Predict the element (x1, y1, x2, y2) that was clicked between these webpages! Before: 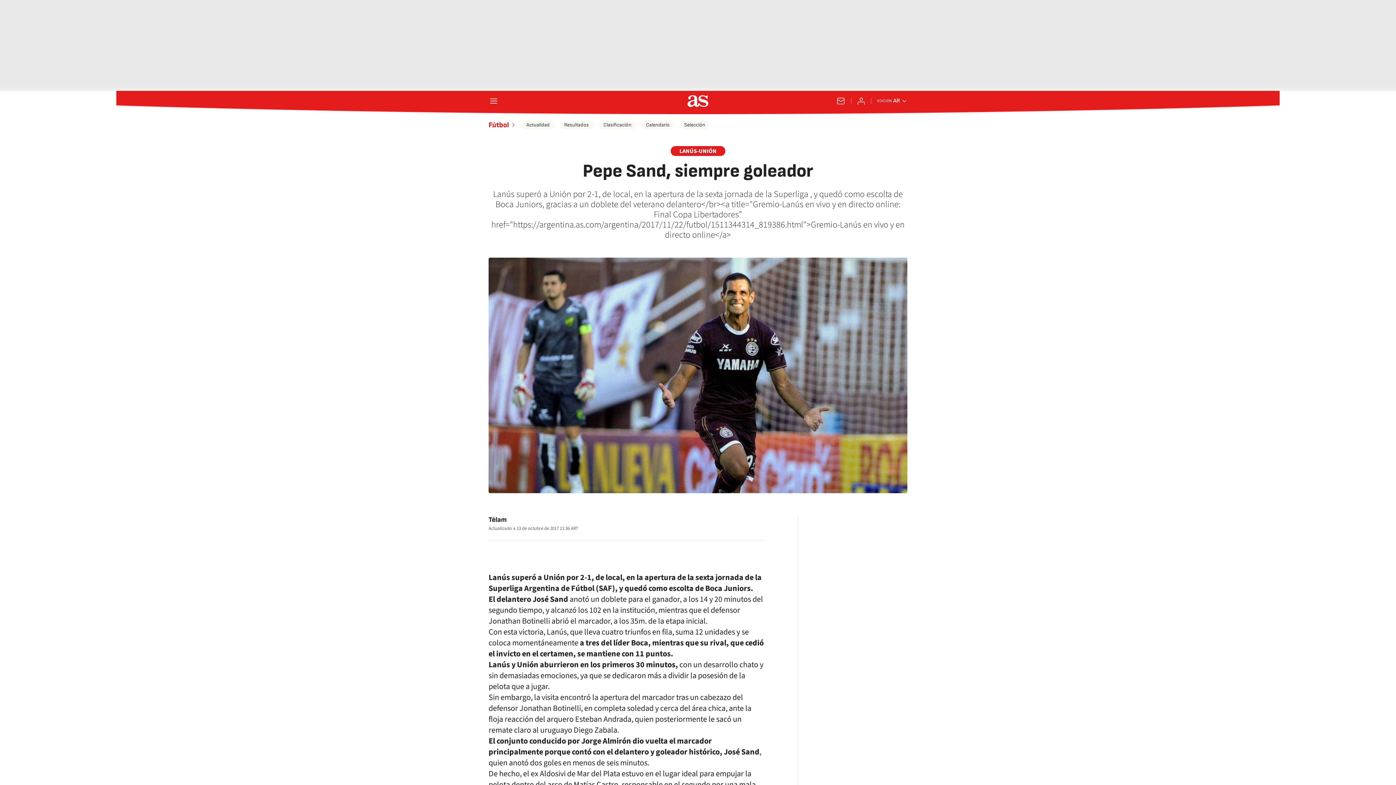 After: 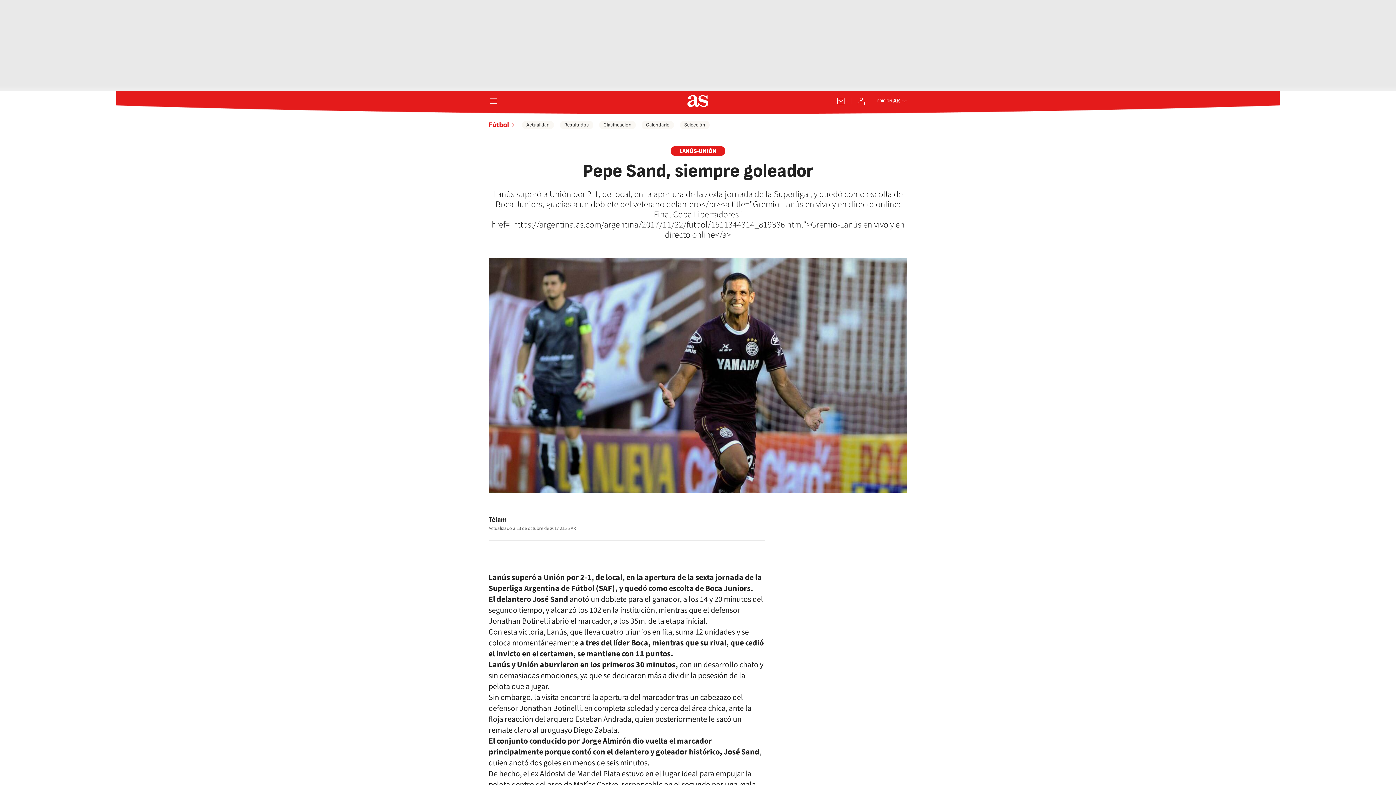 Action: bbox: (738, 517, 752, 530)